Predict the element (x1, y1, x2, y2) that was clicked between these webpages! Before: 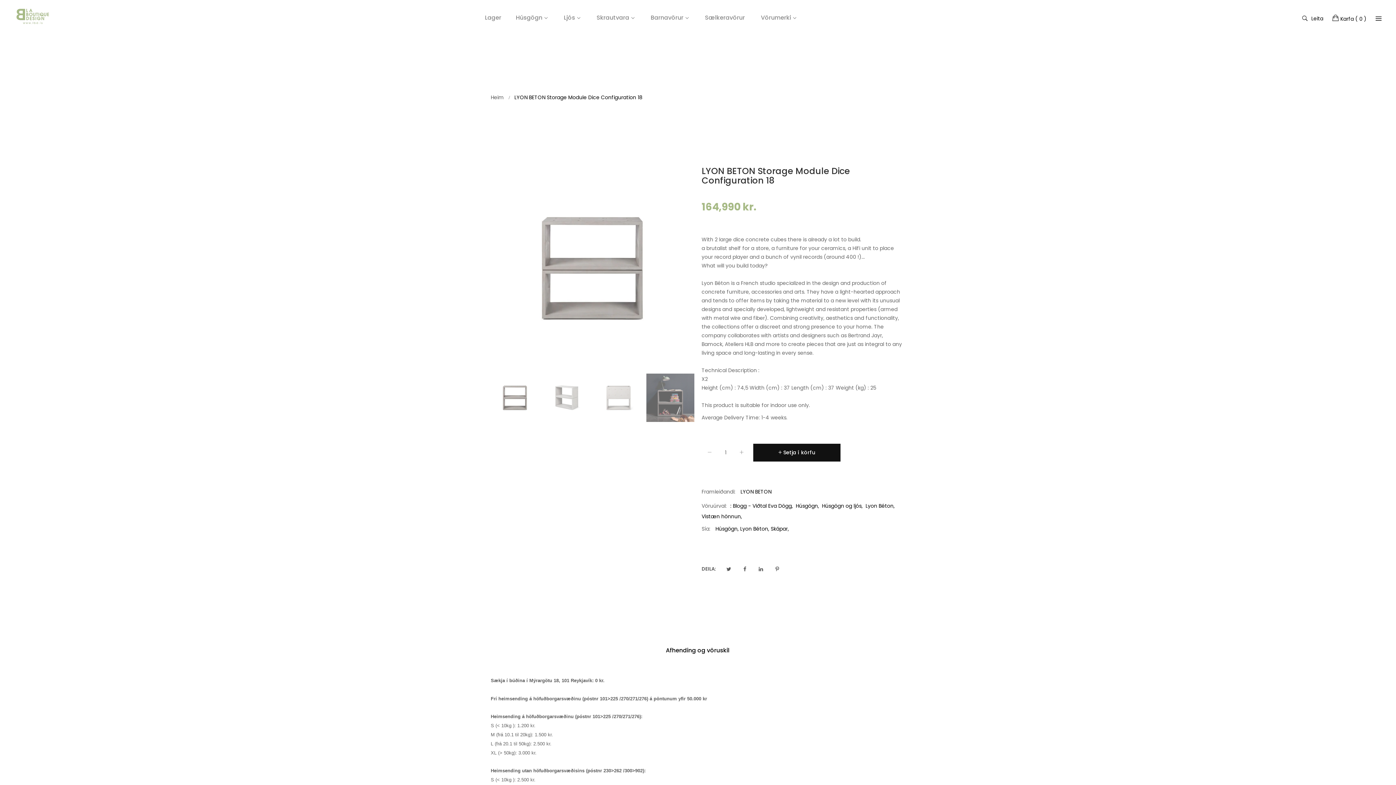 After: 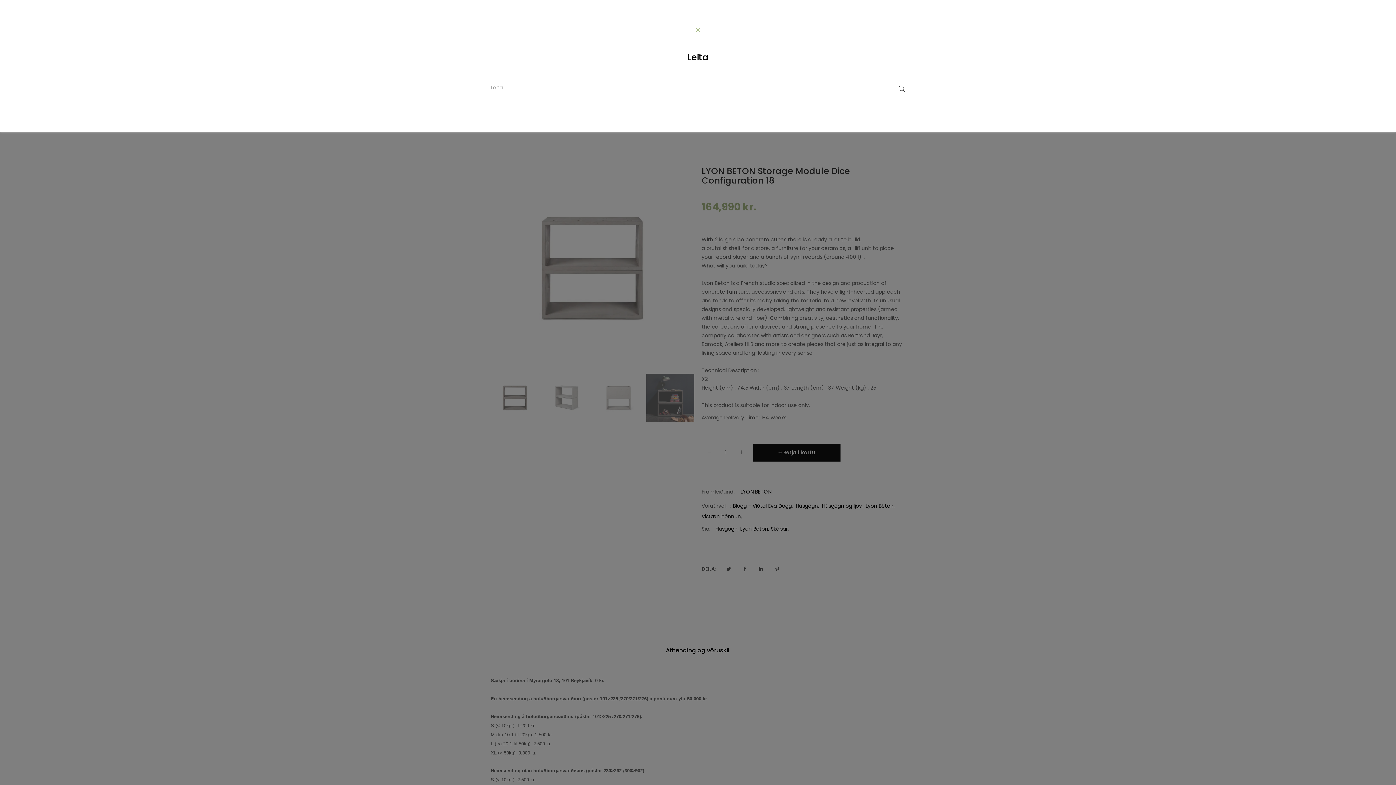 Action: label: Leita bbox: (1302, 14, 1323, 21)